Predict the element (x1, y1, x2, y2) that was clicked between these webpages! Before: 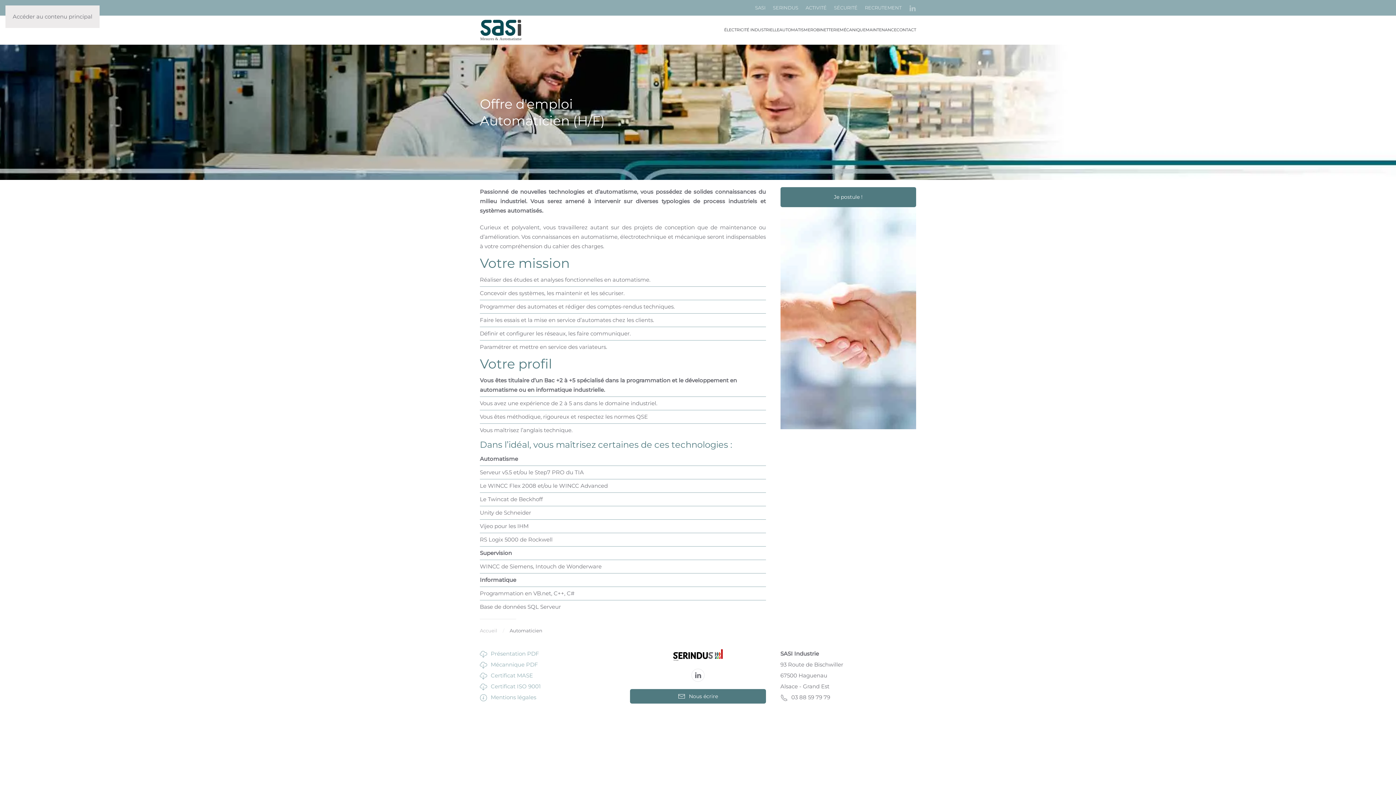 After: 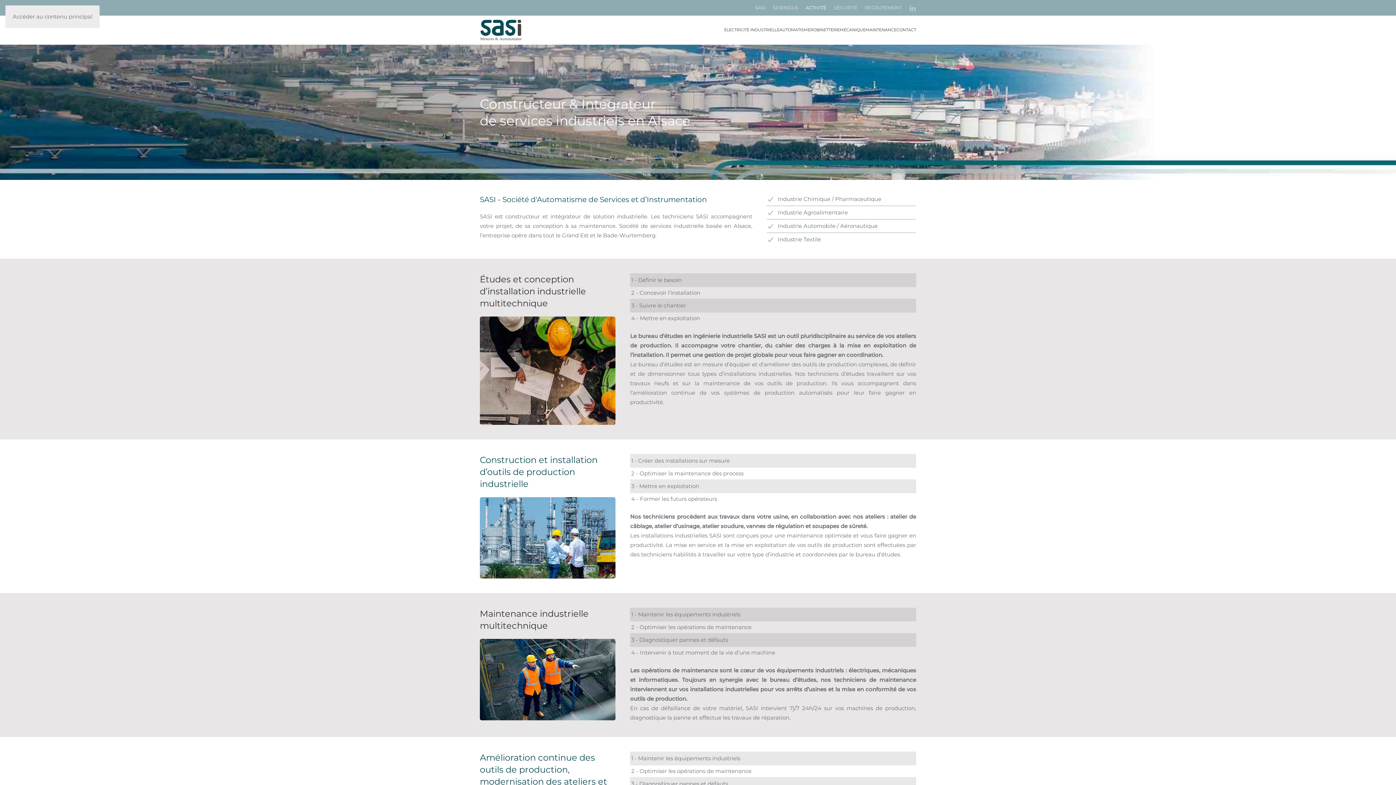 Action: label: ACTIVITÉ bbox: (805, 3, 826, 11)